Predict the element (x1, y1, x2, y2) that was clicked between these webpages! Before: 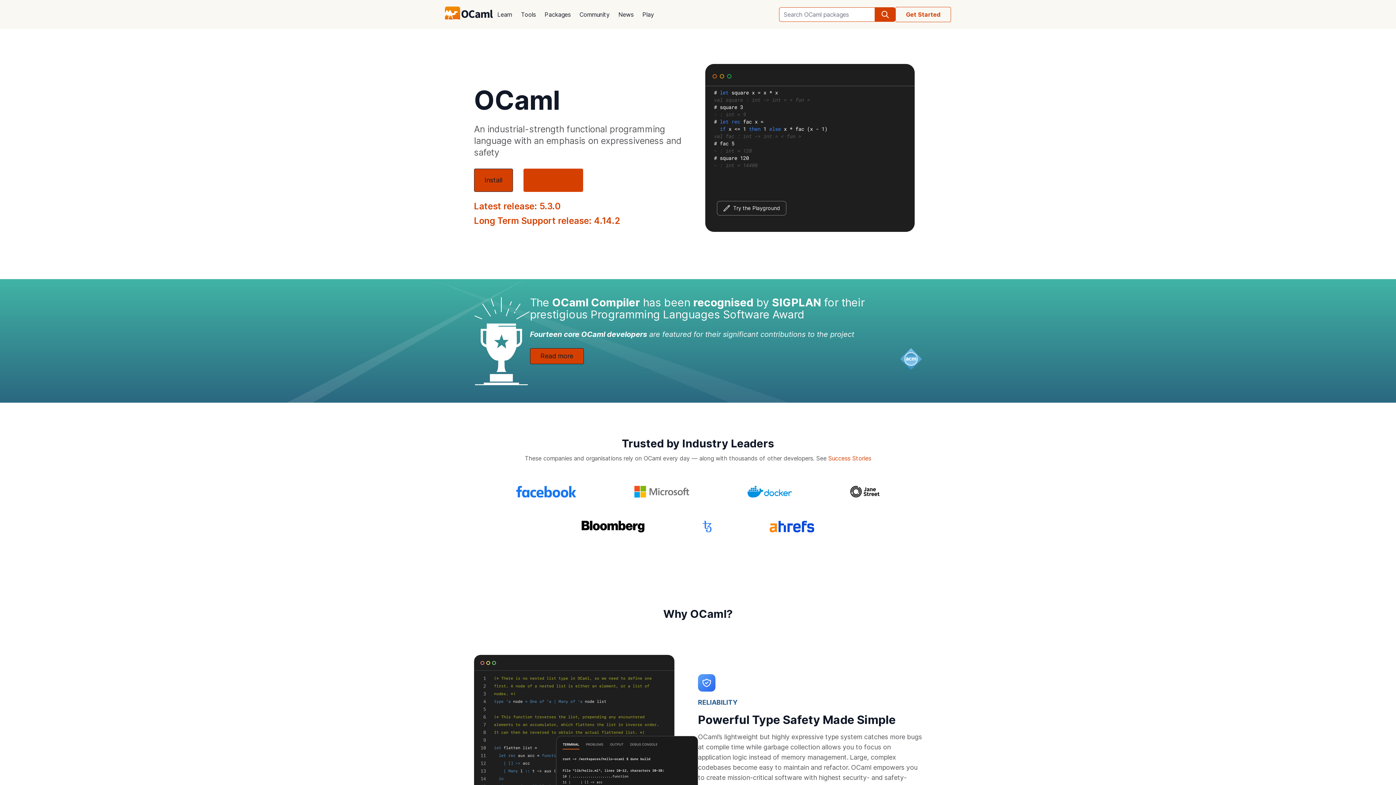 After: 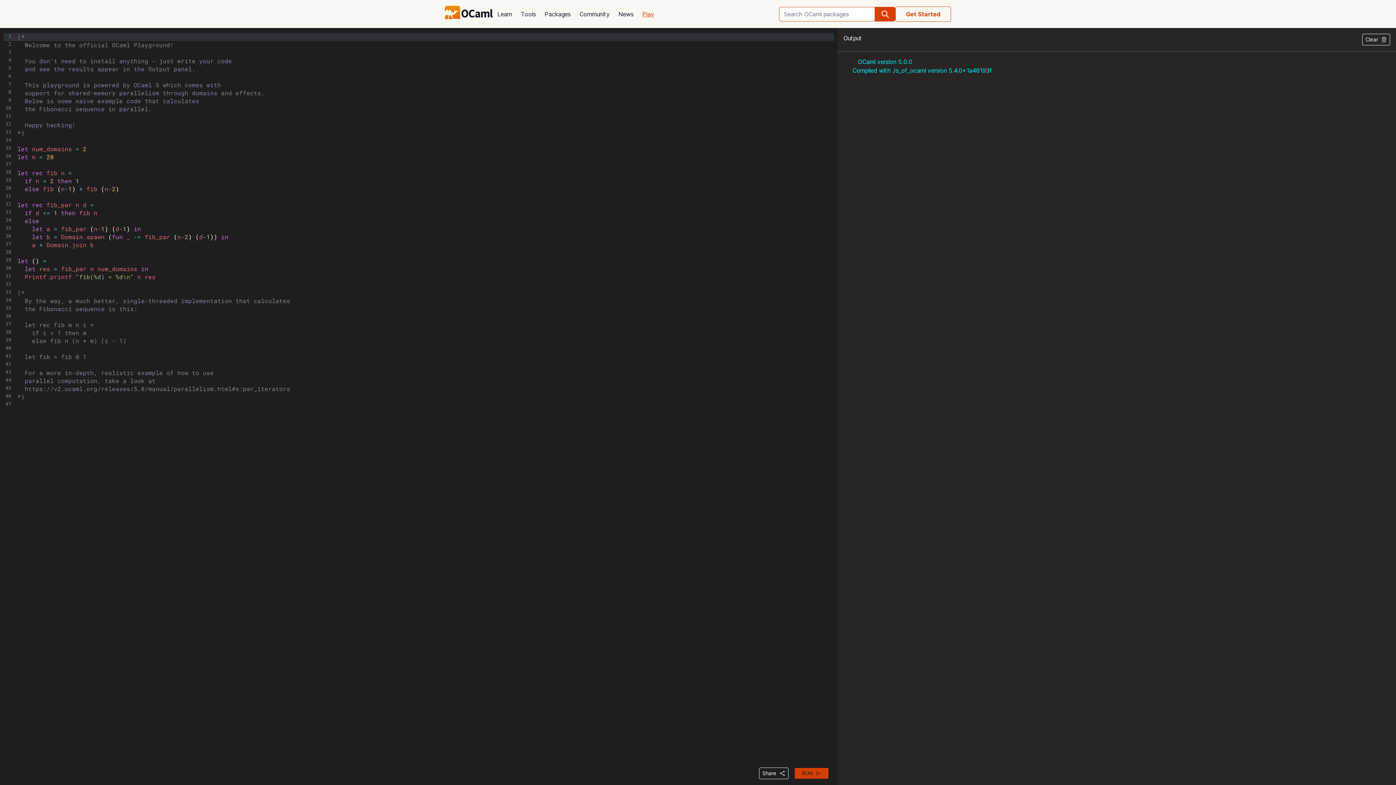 Action: label: Play bbox: (638, 5, 658, 23)